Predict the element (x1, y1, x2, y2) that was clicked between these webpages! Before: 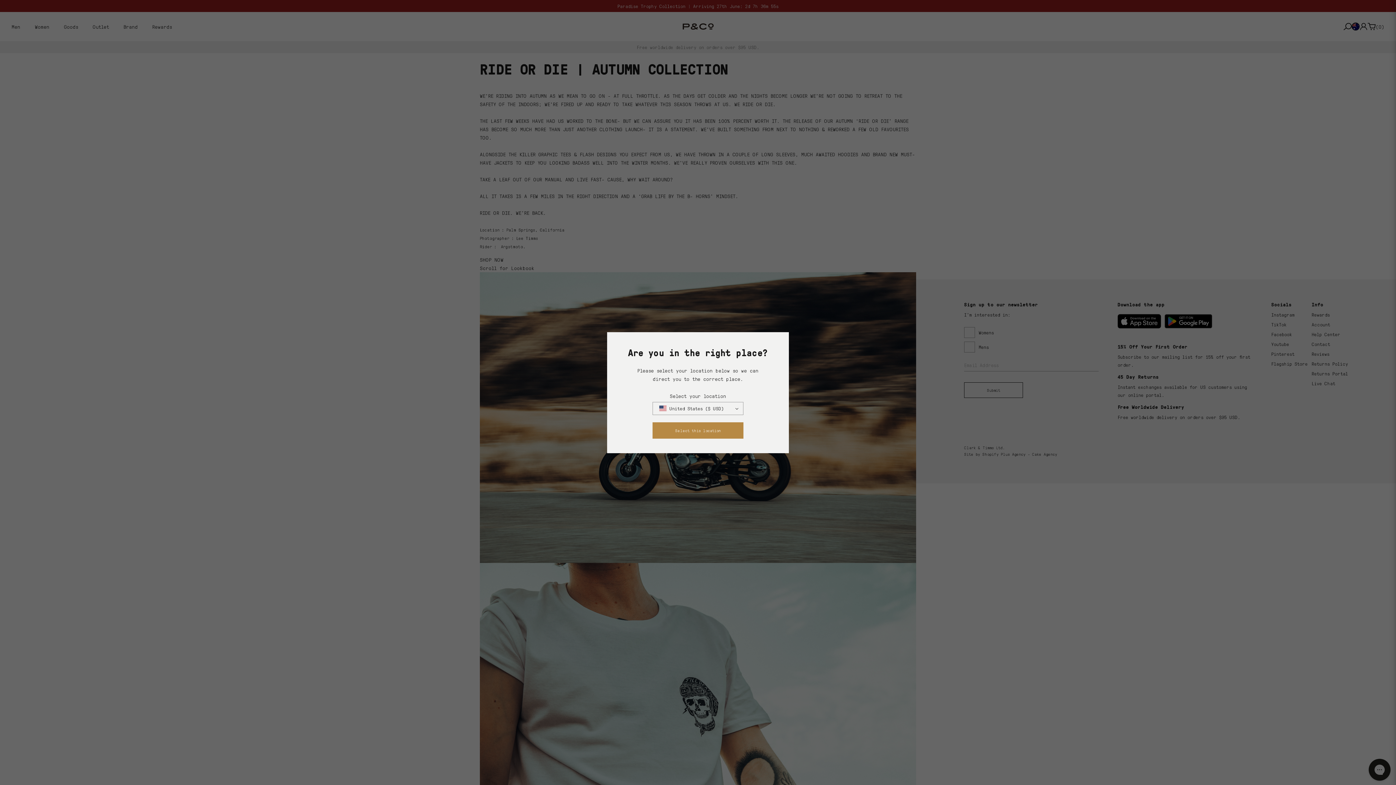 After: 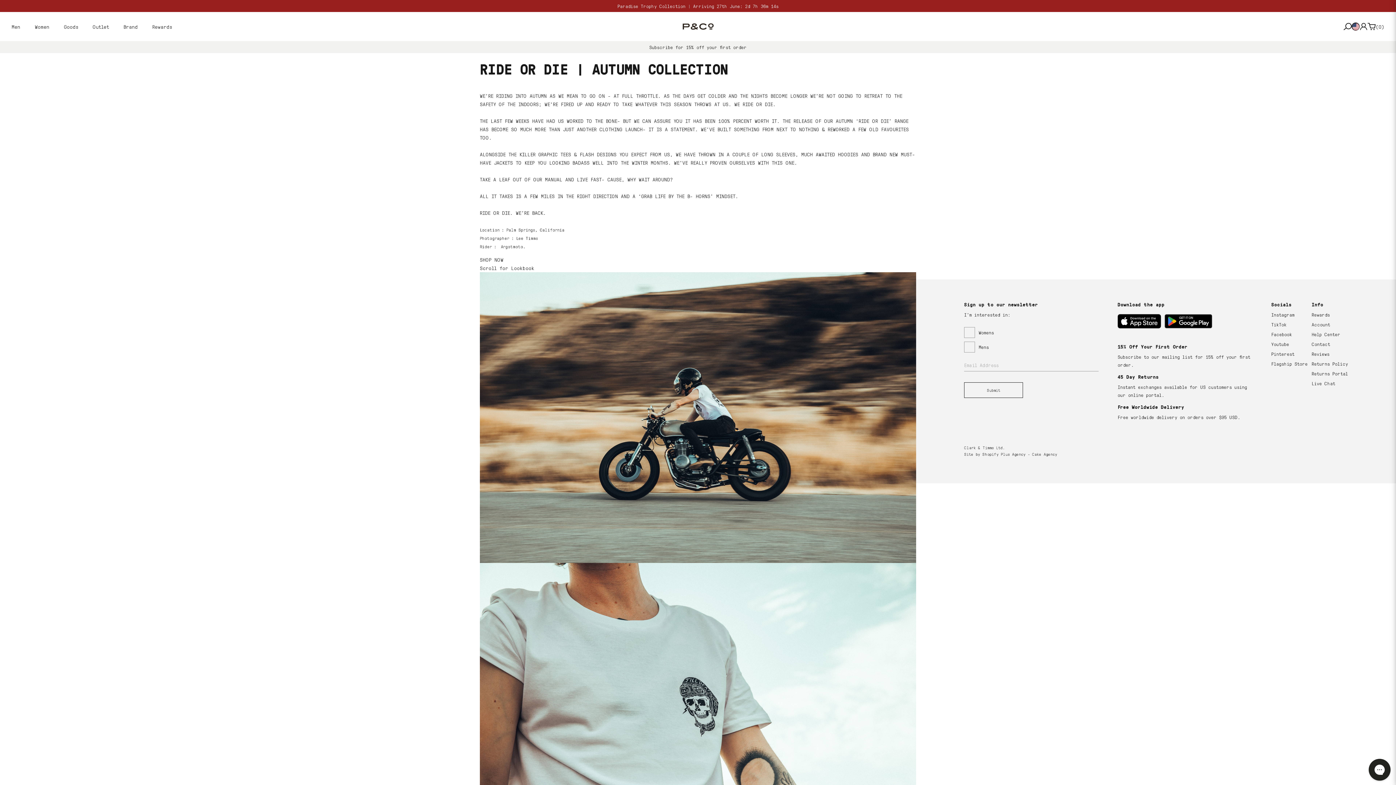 Action: bbox: (652, 422, 743, 438) label: Select this location